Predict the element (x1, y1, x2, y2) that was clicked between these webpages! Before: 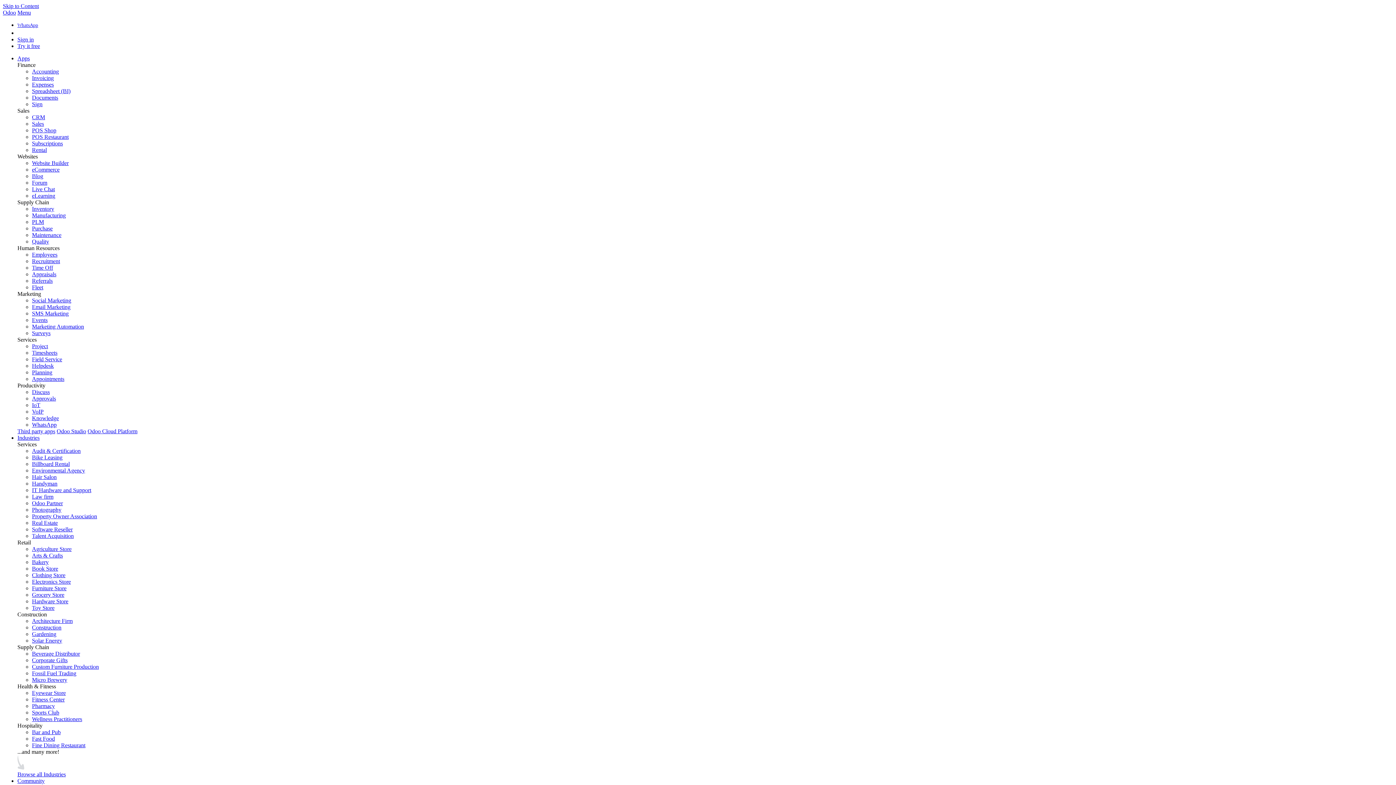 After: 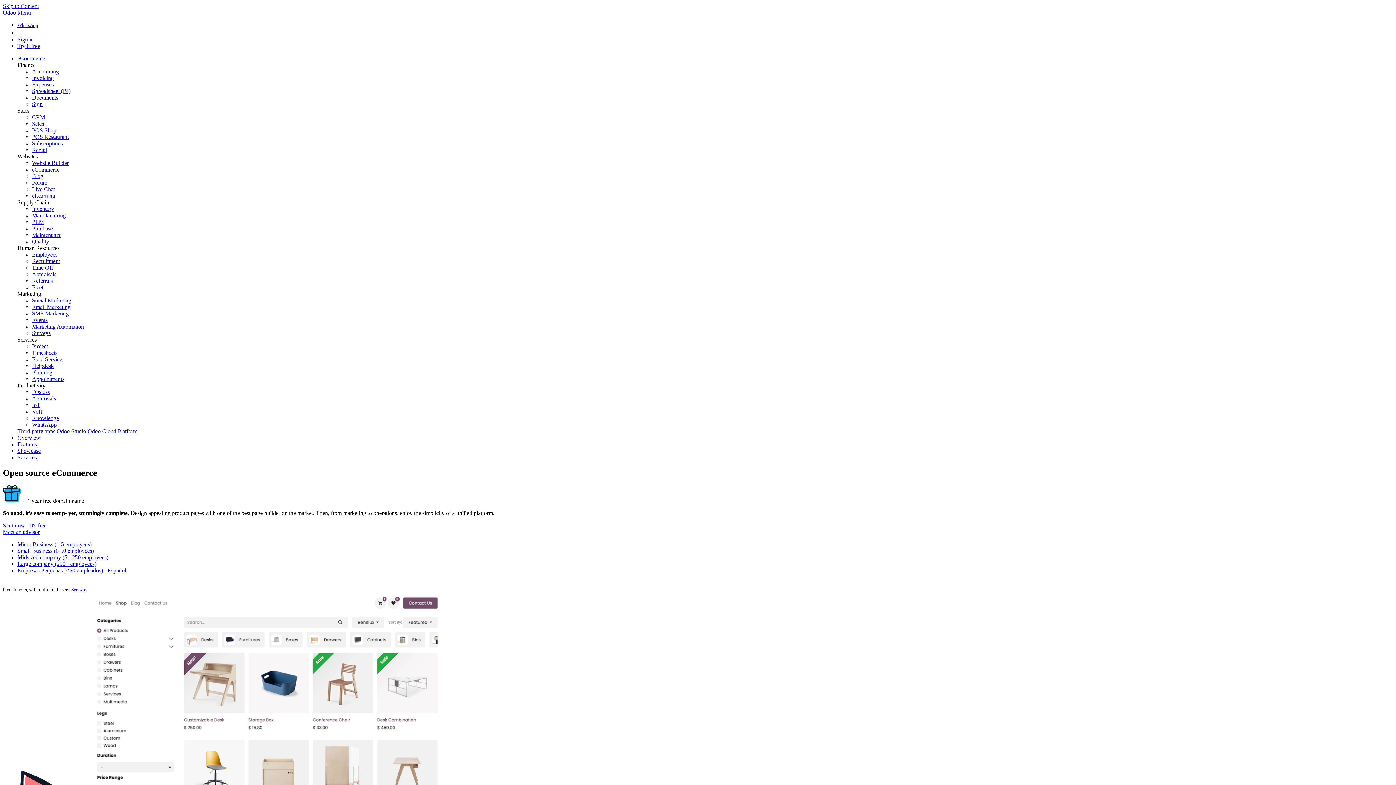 Action: bbox: (32, 166, 59, 172) label: eCommerce